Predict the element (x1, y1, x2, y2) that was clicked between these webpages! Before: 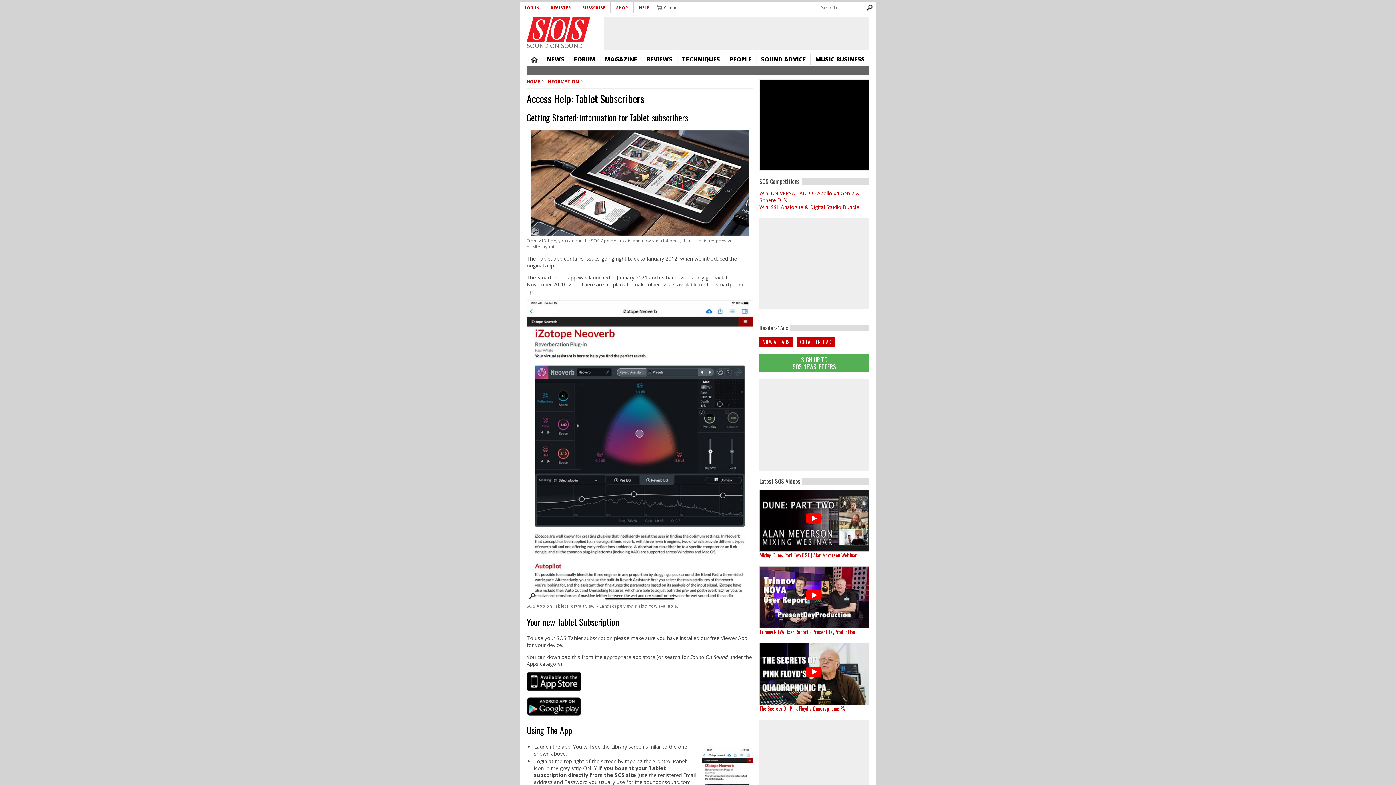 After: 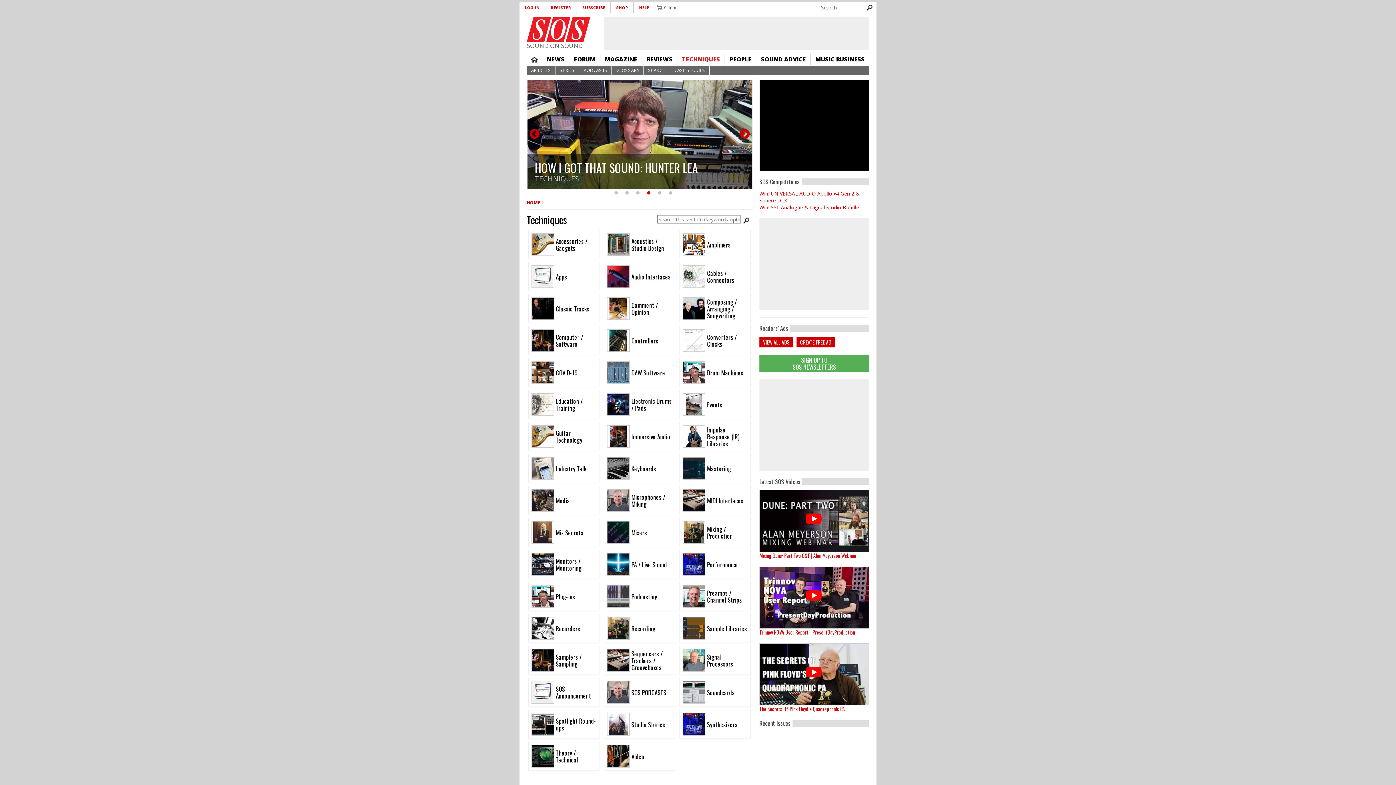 Action: bbox: (677, 53, 724, 65) label: TECHNIQUES